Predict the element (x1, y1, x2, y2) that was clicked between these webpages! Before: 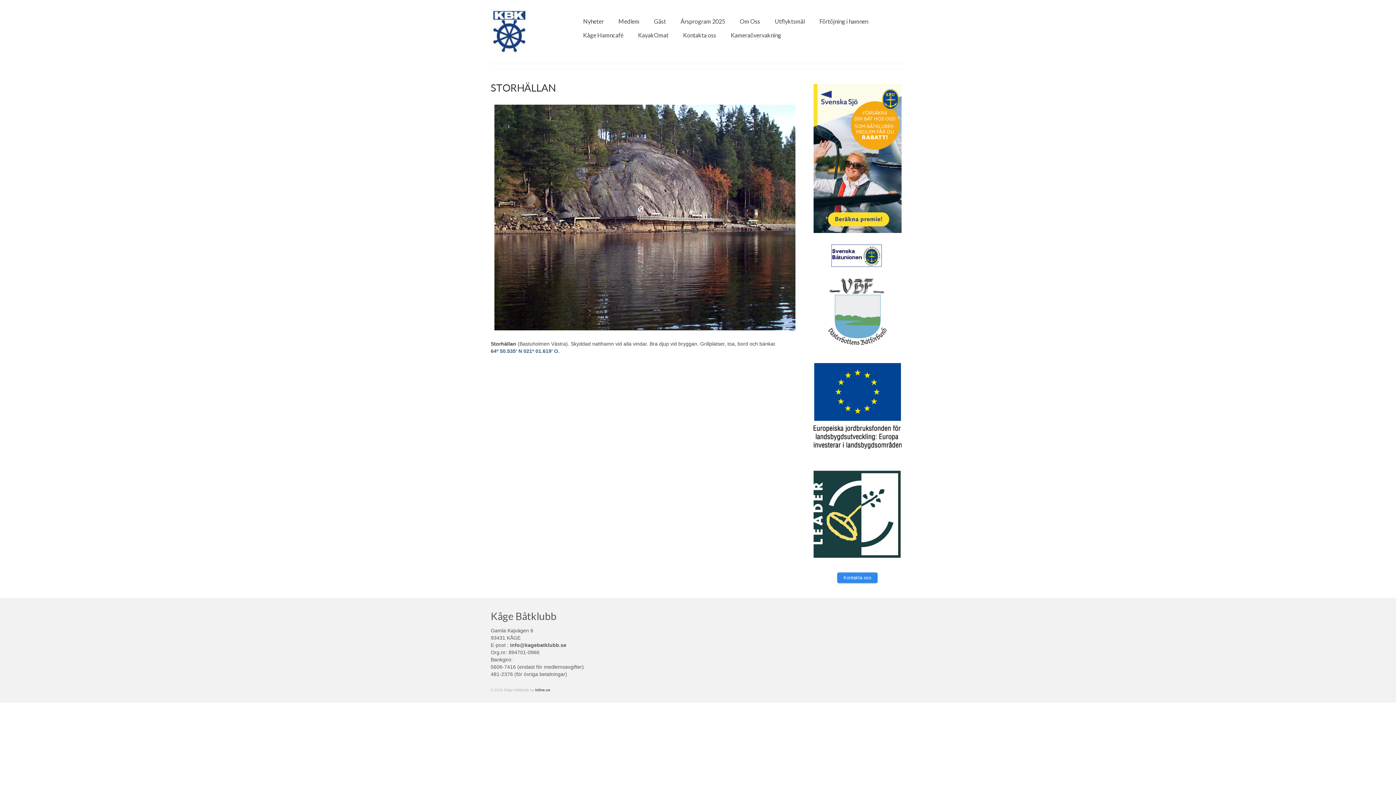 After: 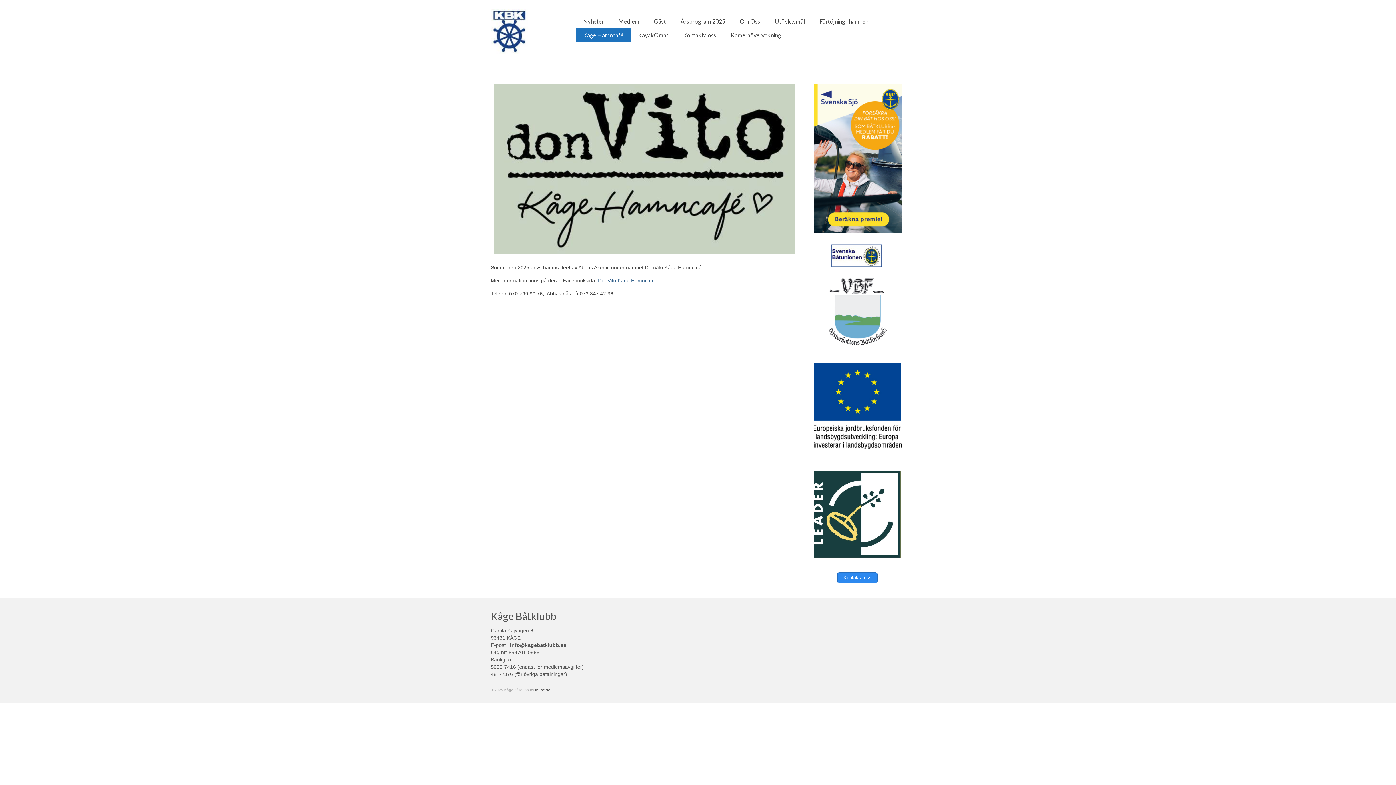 Action: bbox: (576, 28, 630, 42) label: Kåge Hamncafé